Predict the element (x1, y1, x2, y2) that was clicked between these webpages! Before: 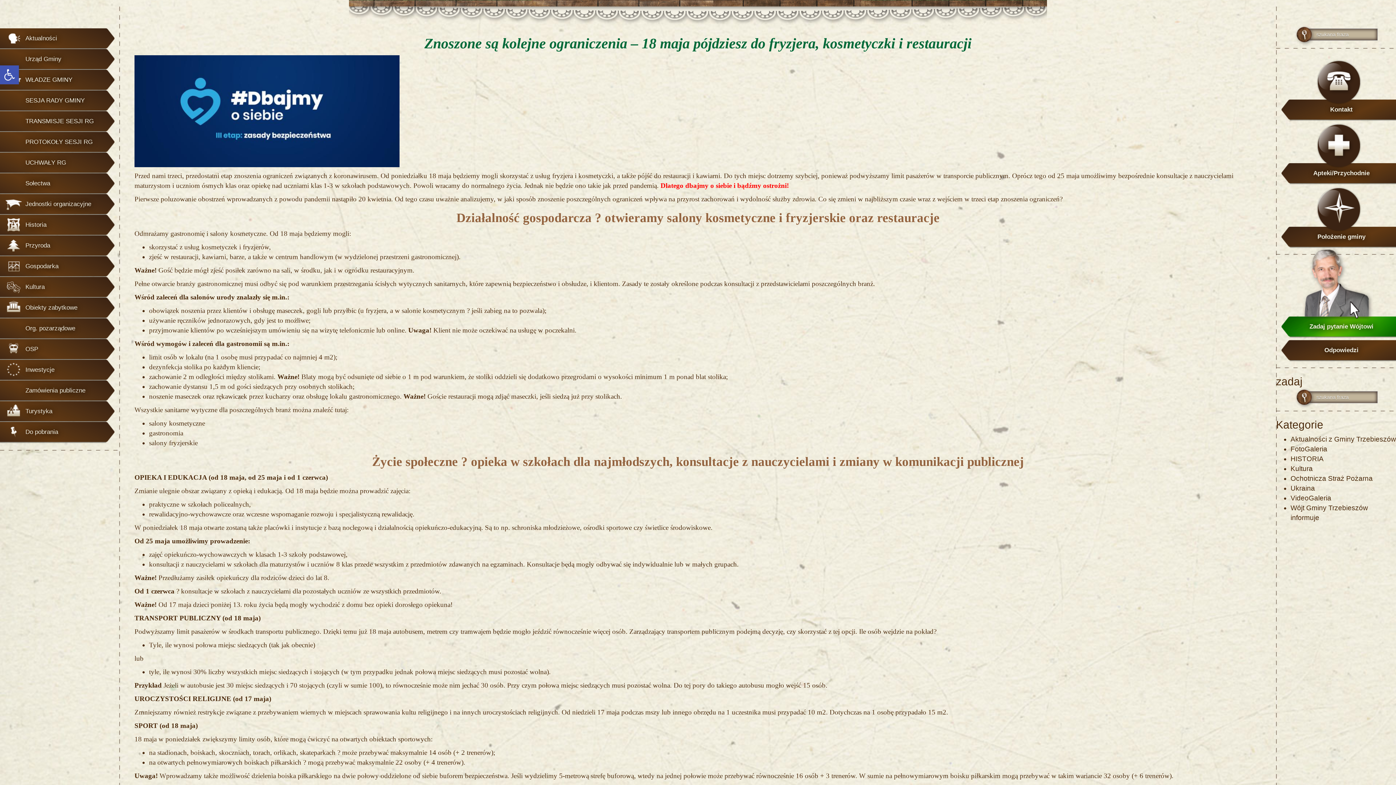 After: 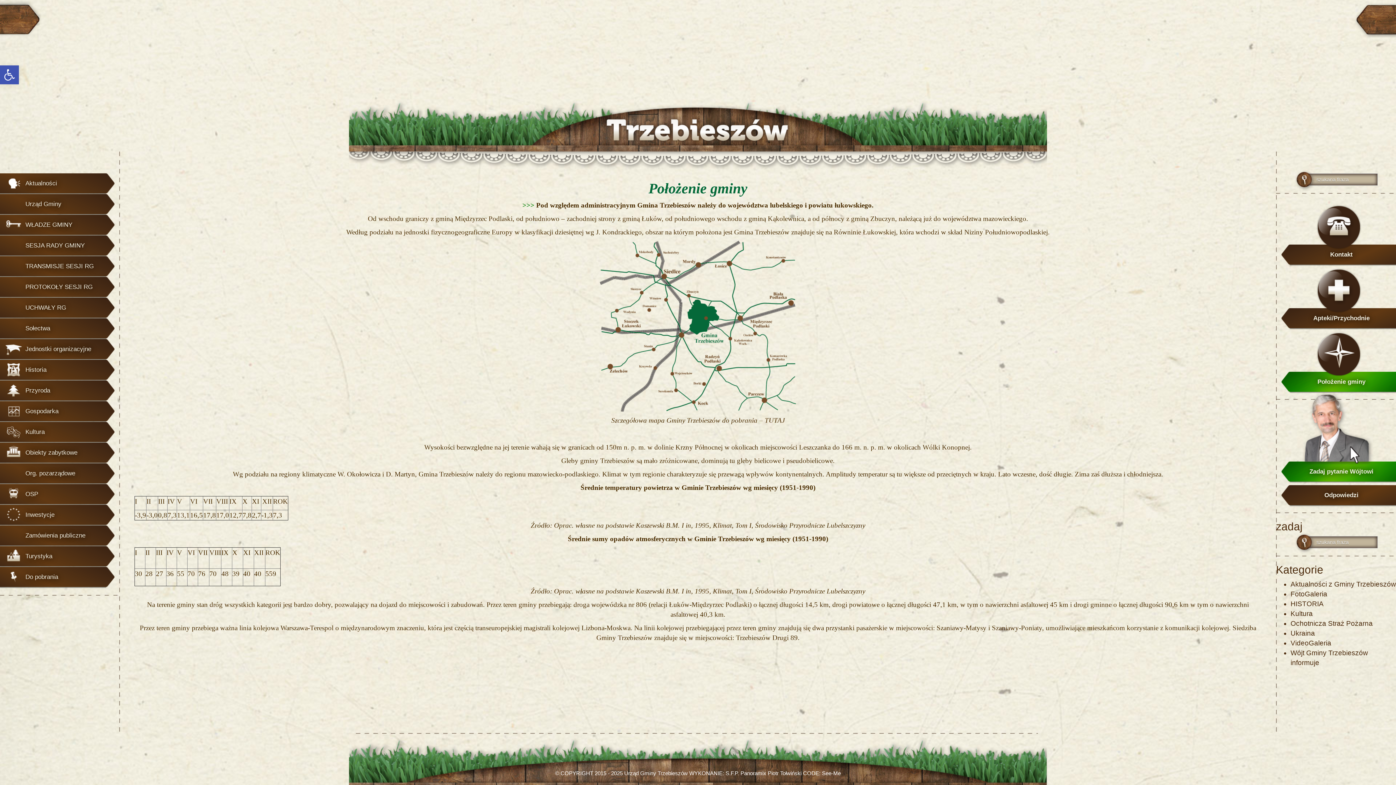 Action: label: Położenie gminy bbox: (1281, 226, 1396, 246)